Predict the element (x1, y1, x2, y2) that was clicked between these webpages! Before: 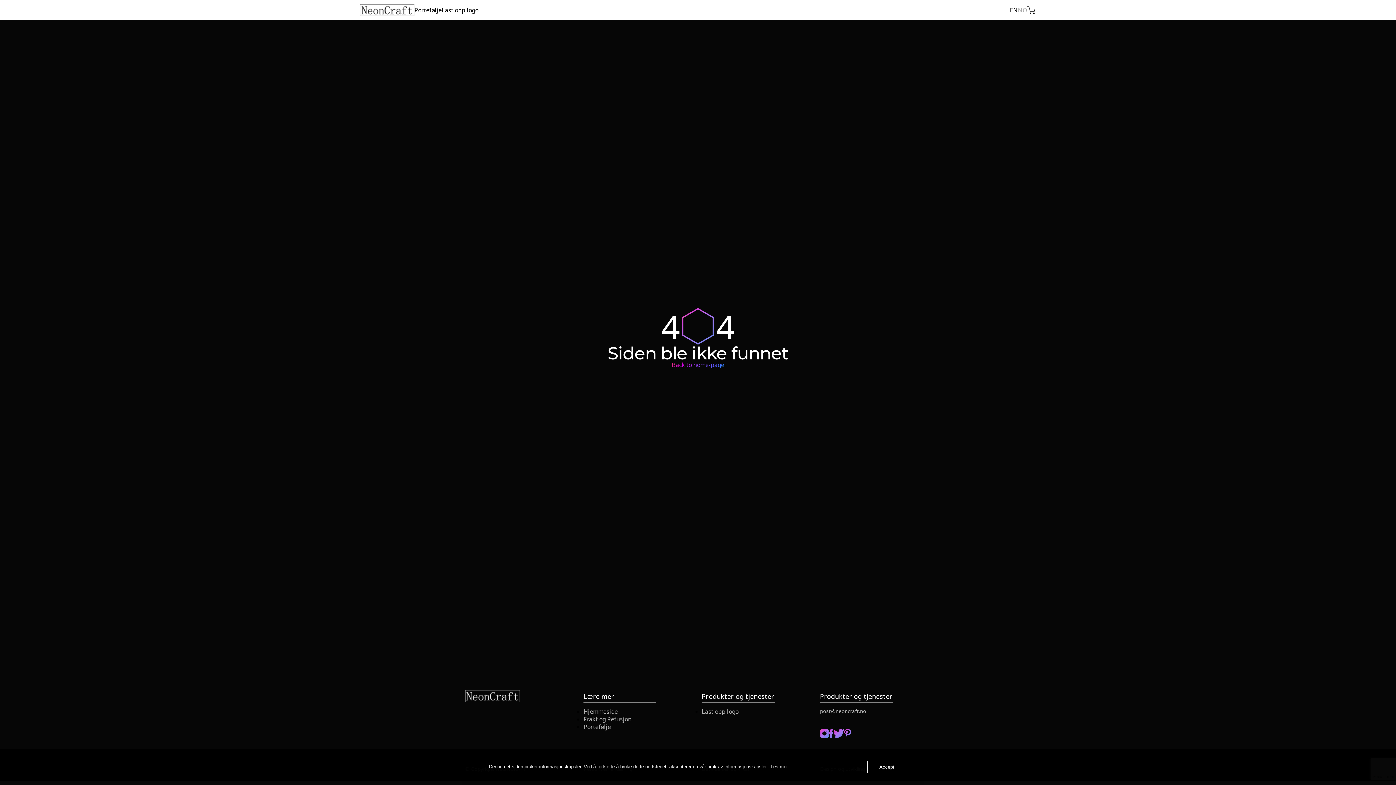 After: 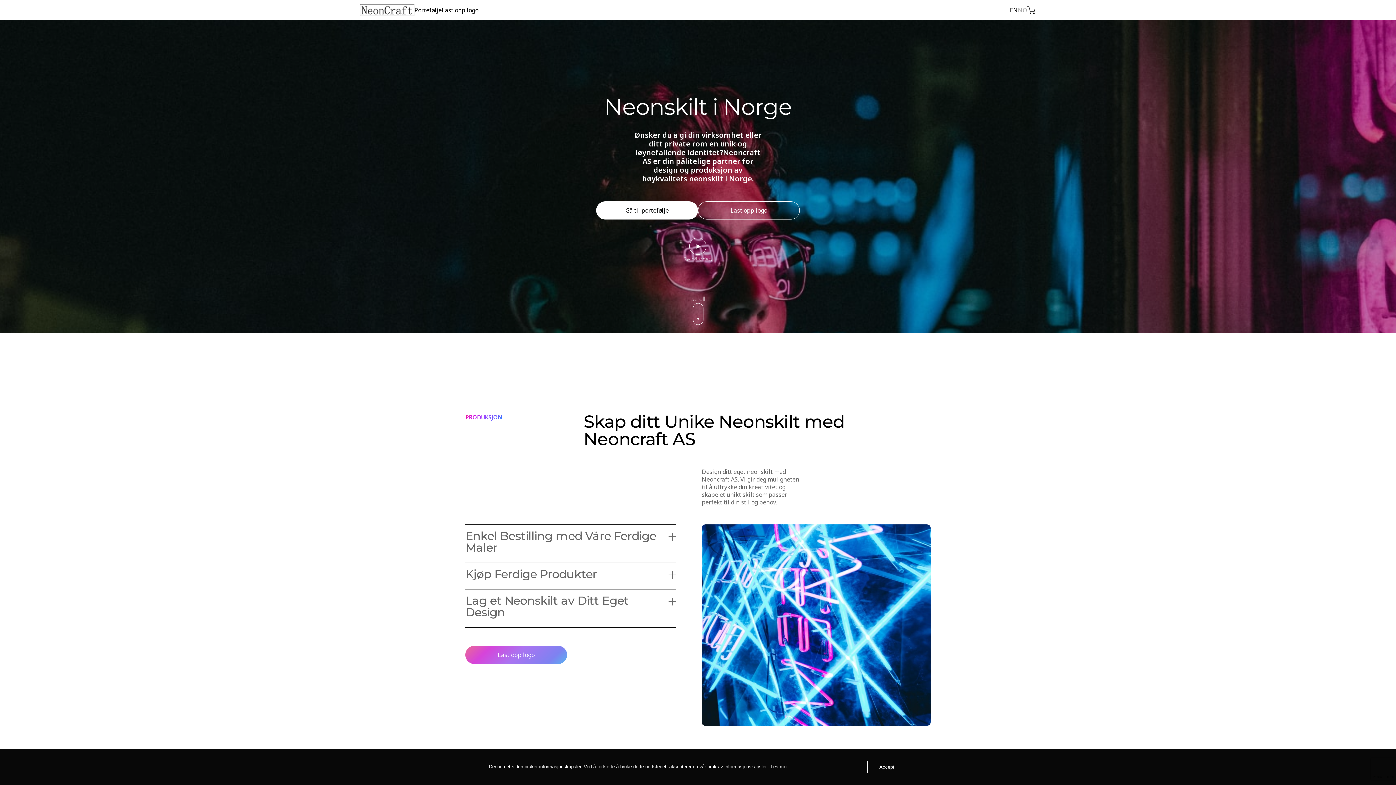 Action: bbox: (360, 4, 414, 16) label: Go to home